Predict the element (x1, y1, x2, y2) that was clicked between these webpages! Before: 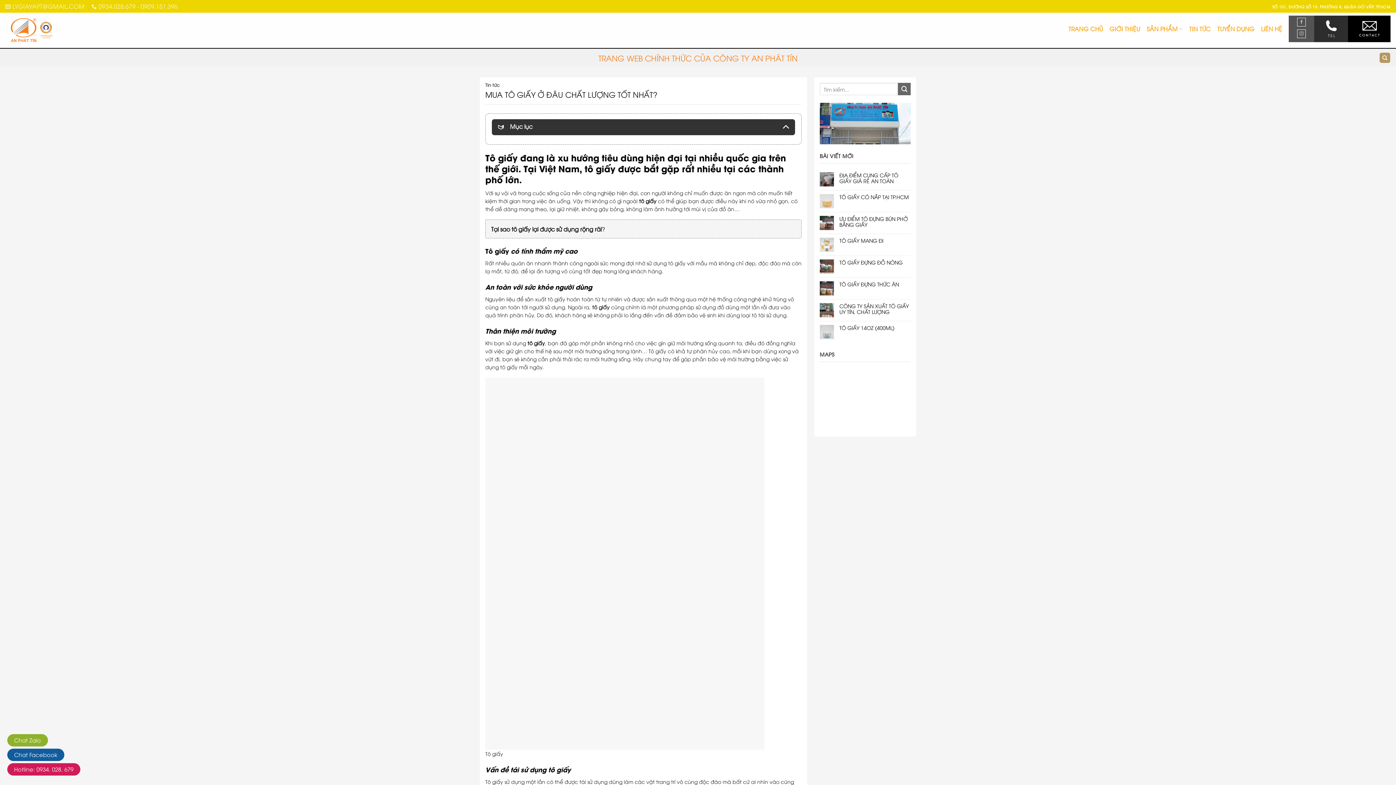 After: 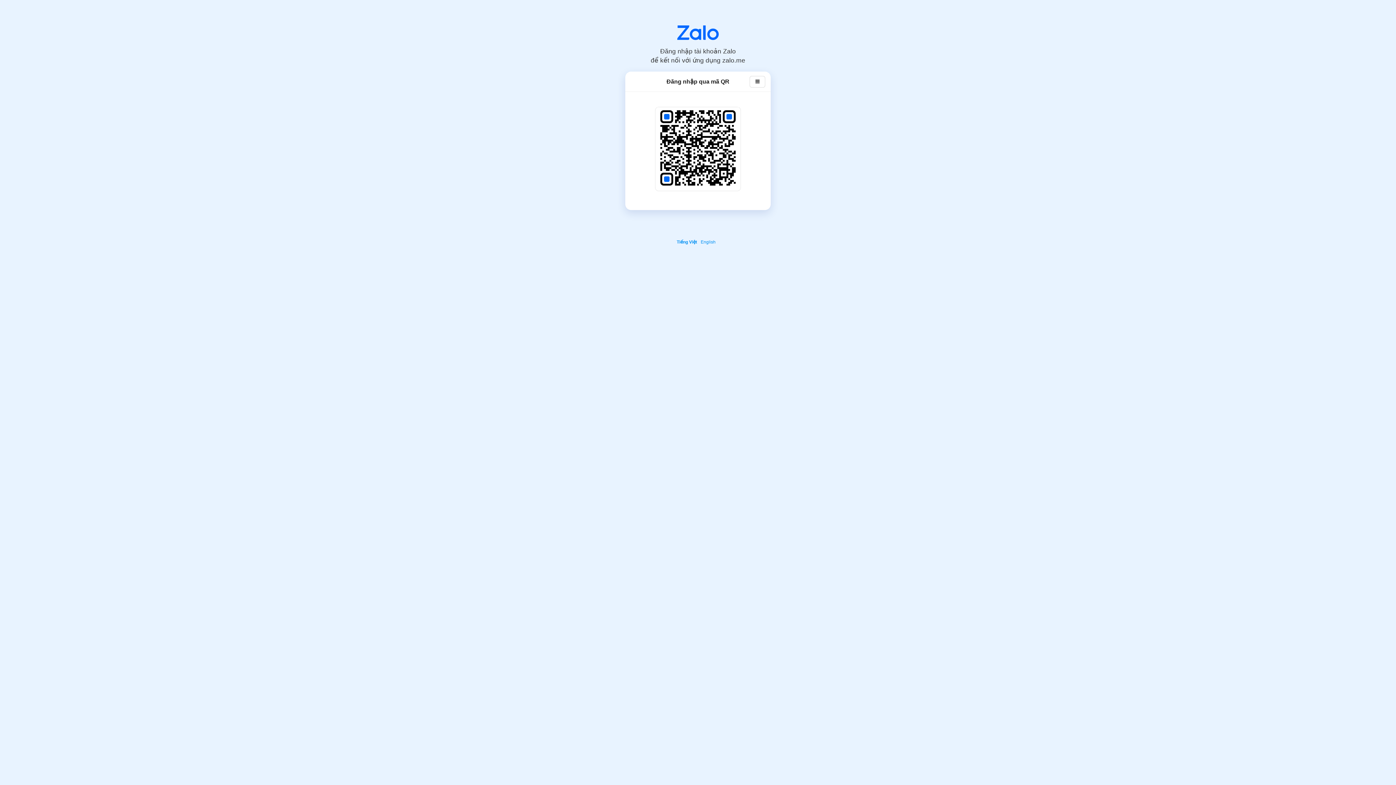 Action: bbox: (7, 734, 47, 746) label: Chat Zalo